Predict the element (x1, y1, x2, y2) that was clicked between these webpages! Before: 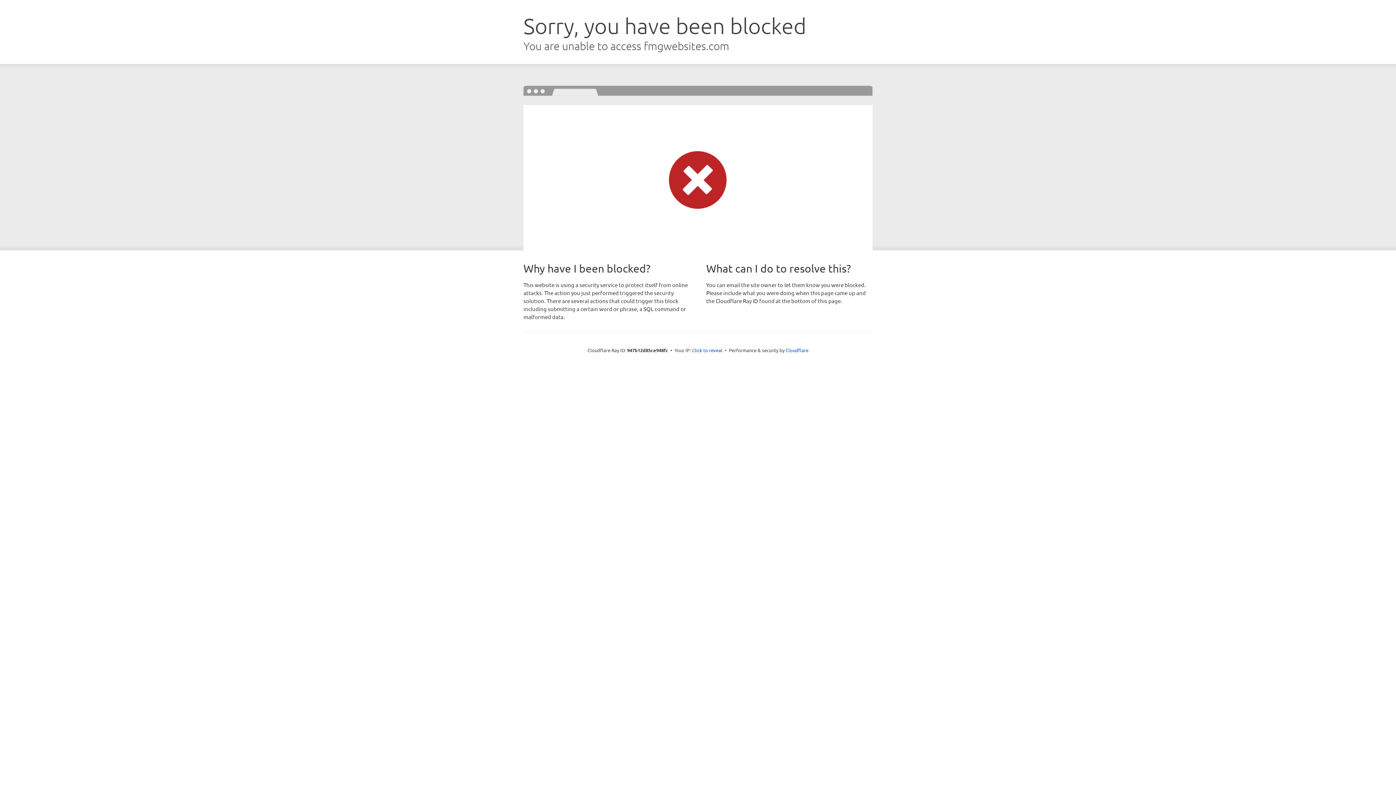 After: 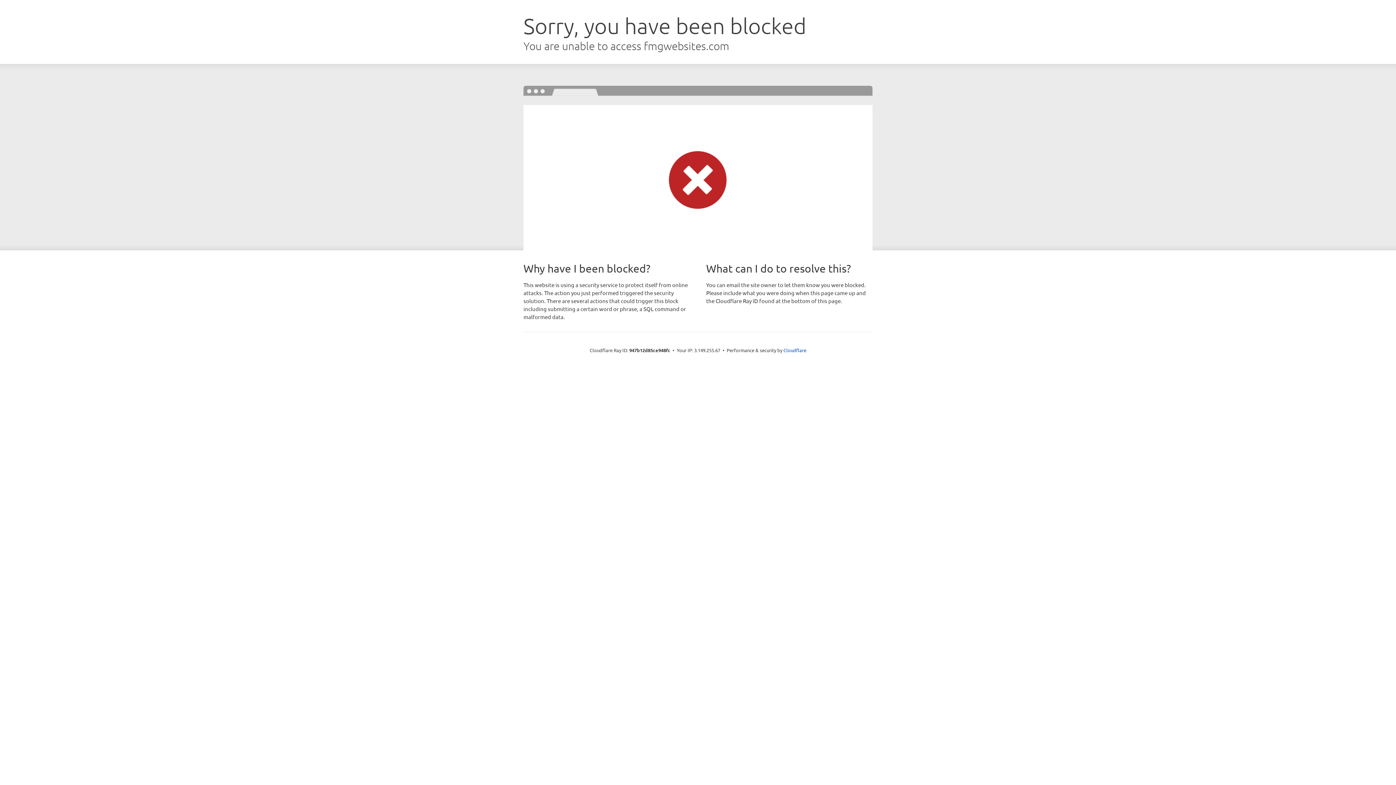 Action: label: Click to reveal bbox: (692, 346, 722, 353)